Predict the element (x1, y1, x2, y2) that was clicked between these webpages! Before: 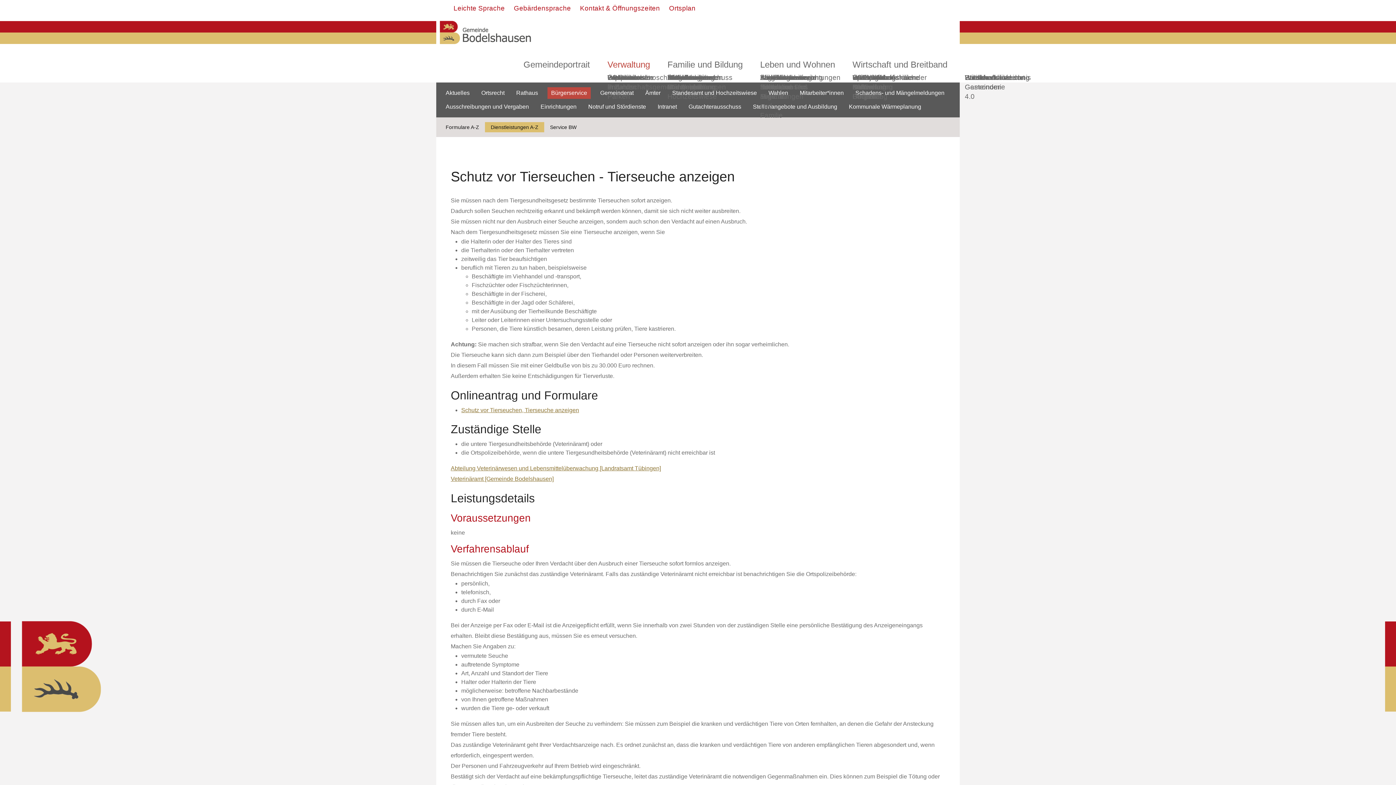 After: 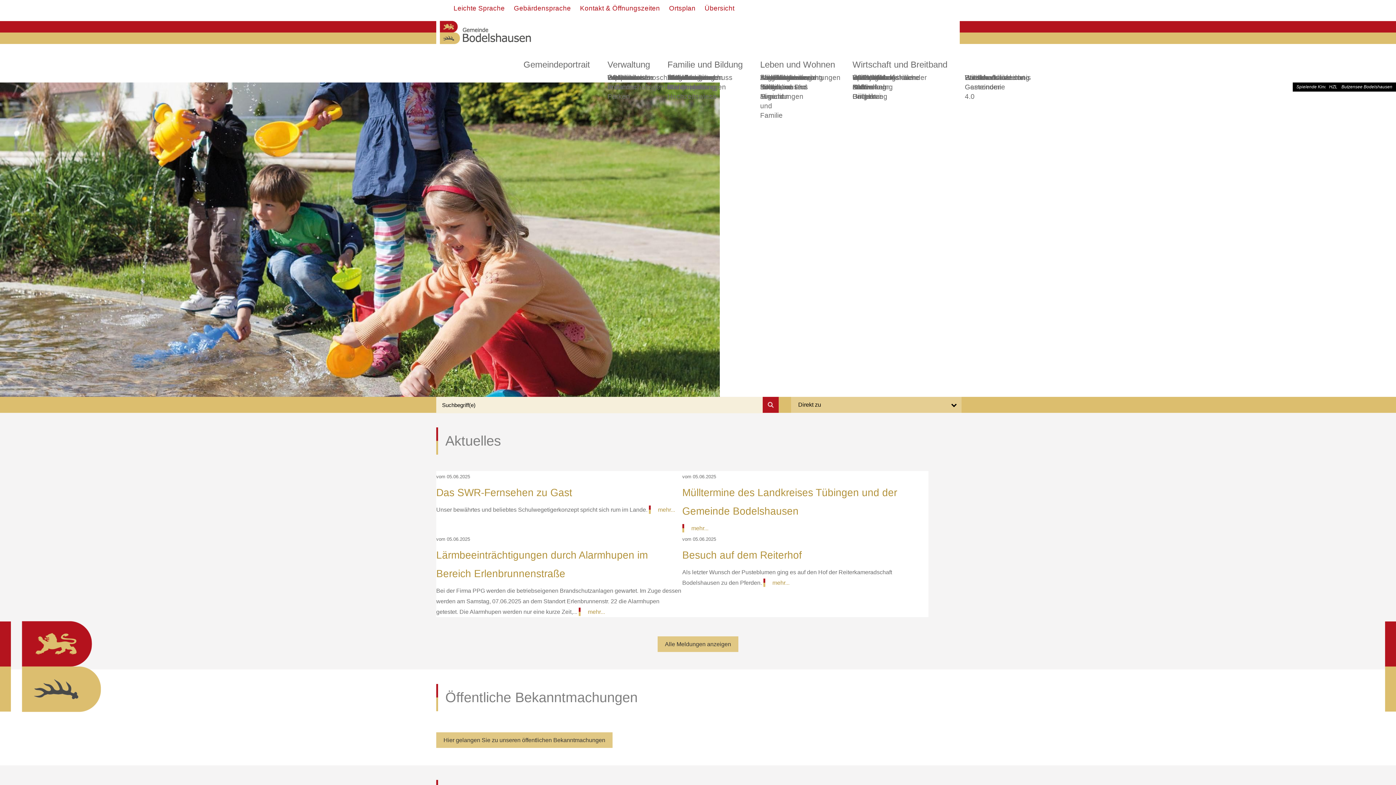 Action: label: Zur Startseite von Gemeinde Bodelshausen bbox: (437, 42, 534, 49)